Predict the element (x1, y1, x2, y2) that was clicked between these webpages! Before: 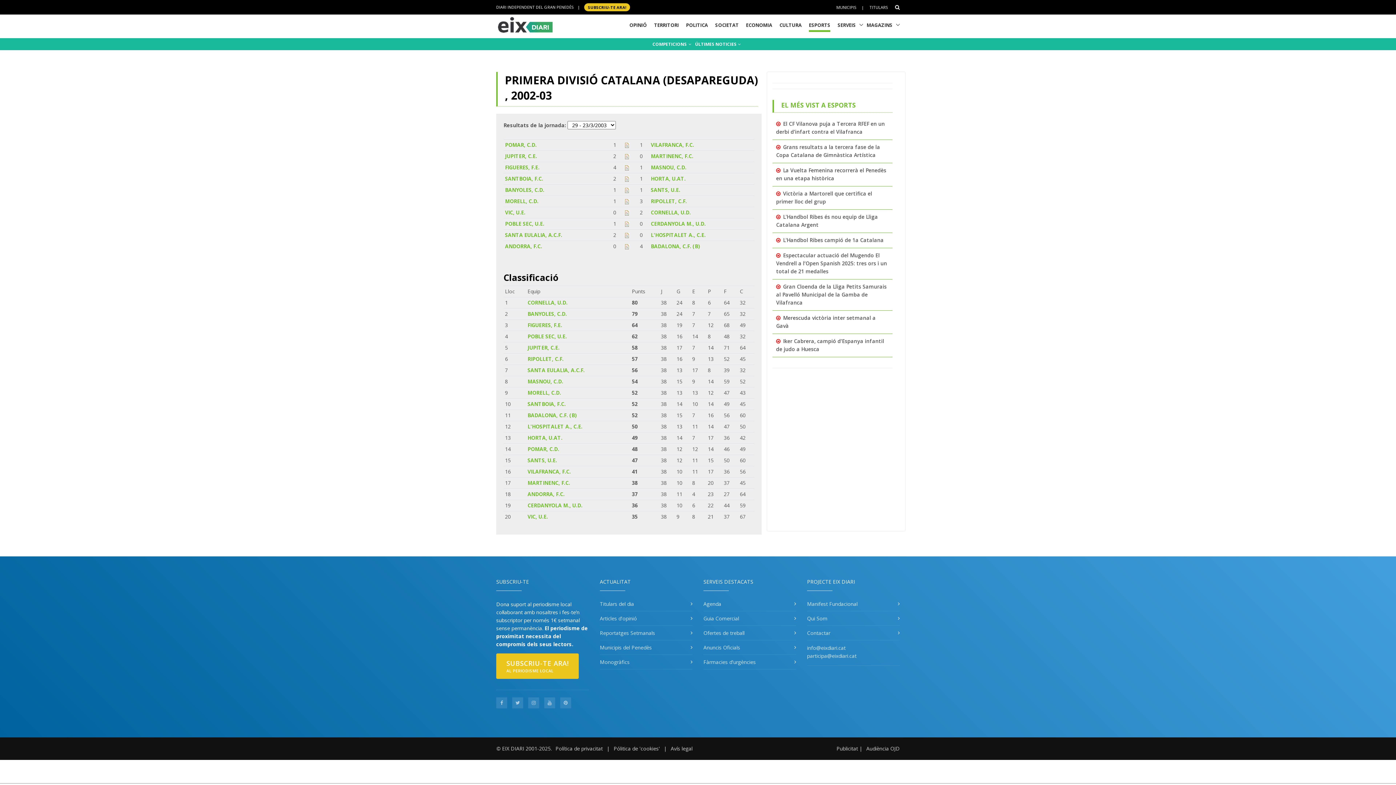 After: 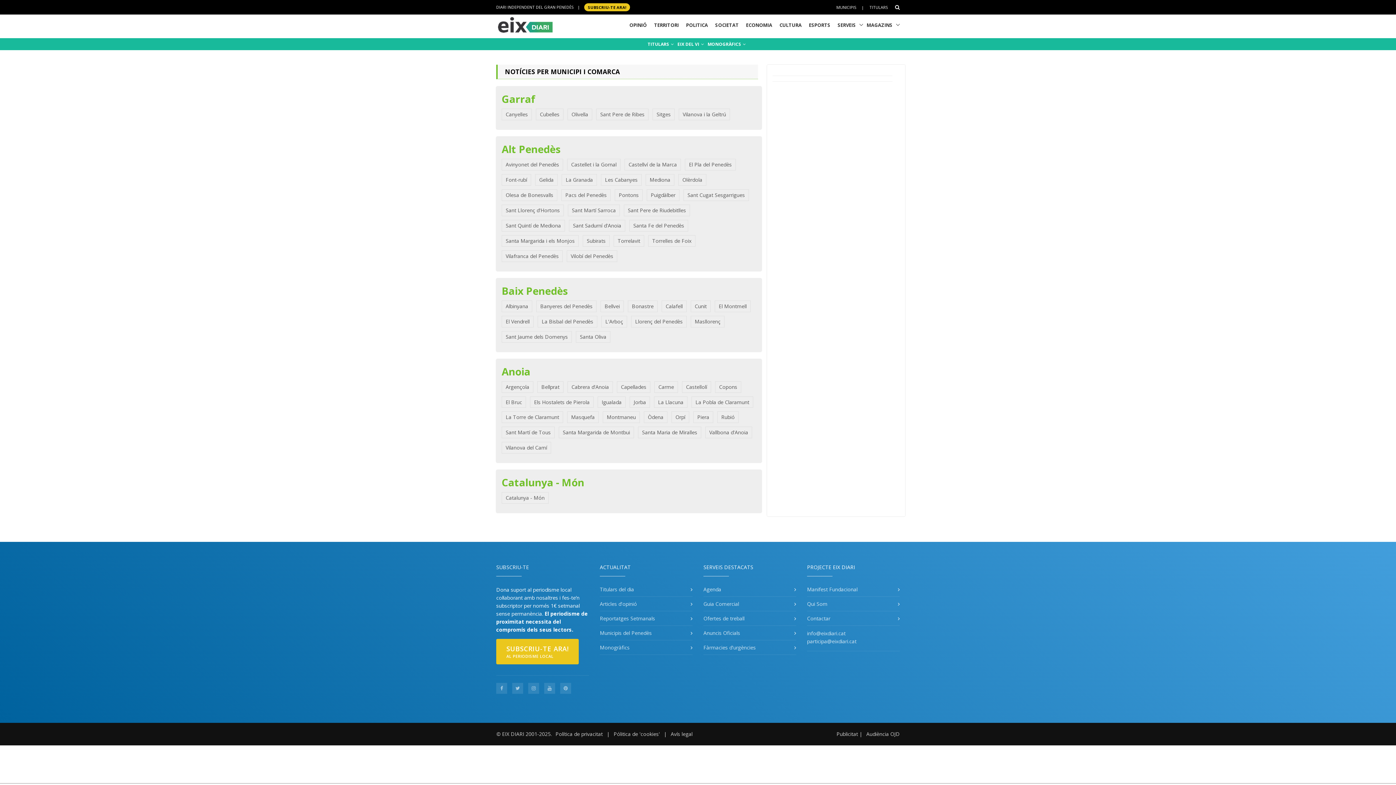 Action: bbox: (835, 3, 857, 11) label: MUNICIPIS